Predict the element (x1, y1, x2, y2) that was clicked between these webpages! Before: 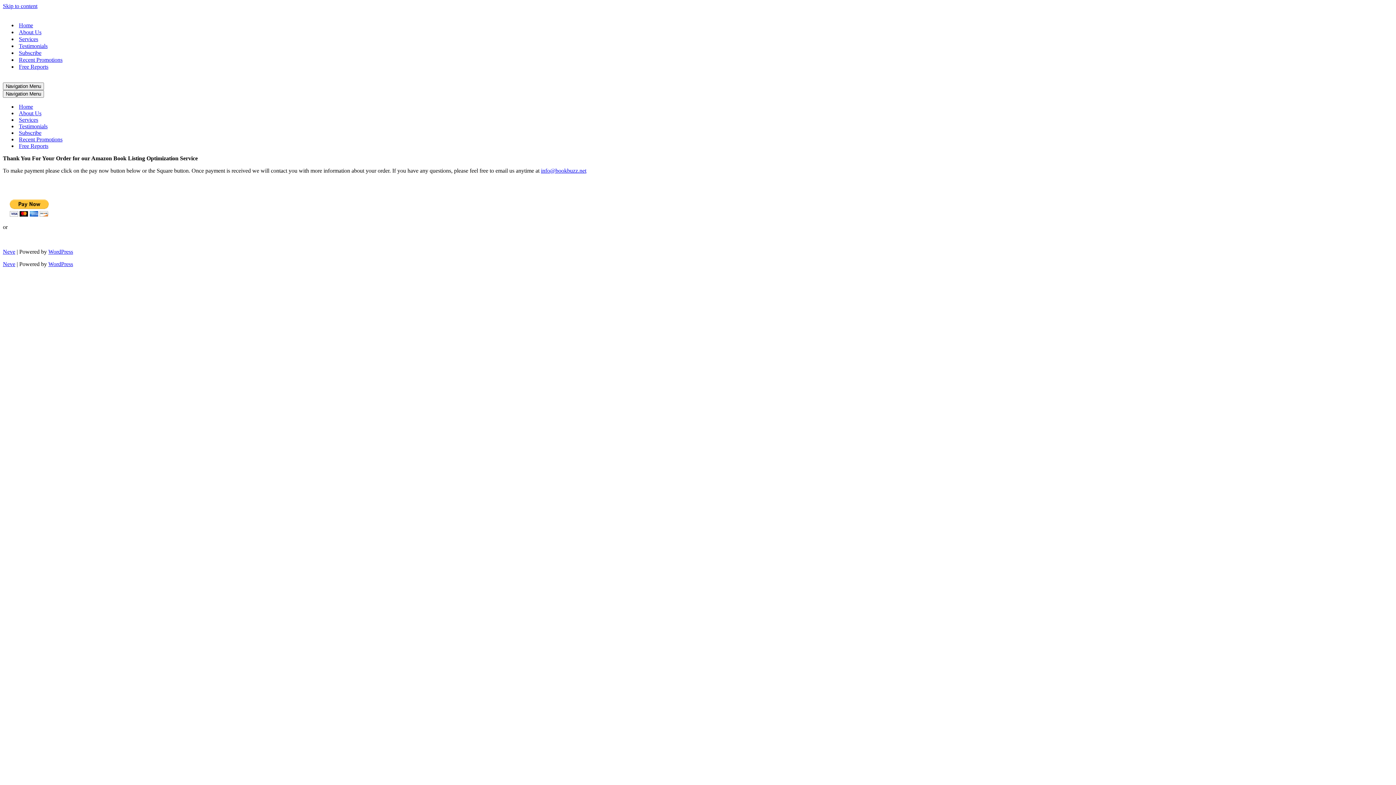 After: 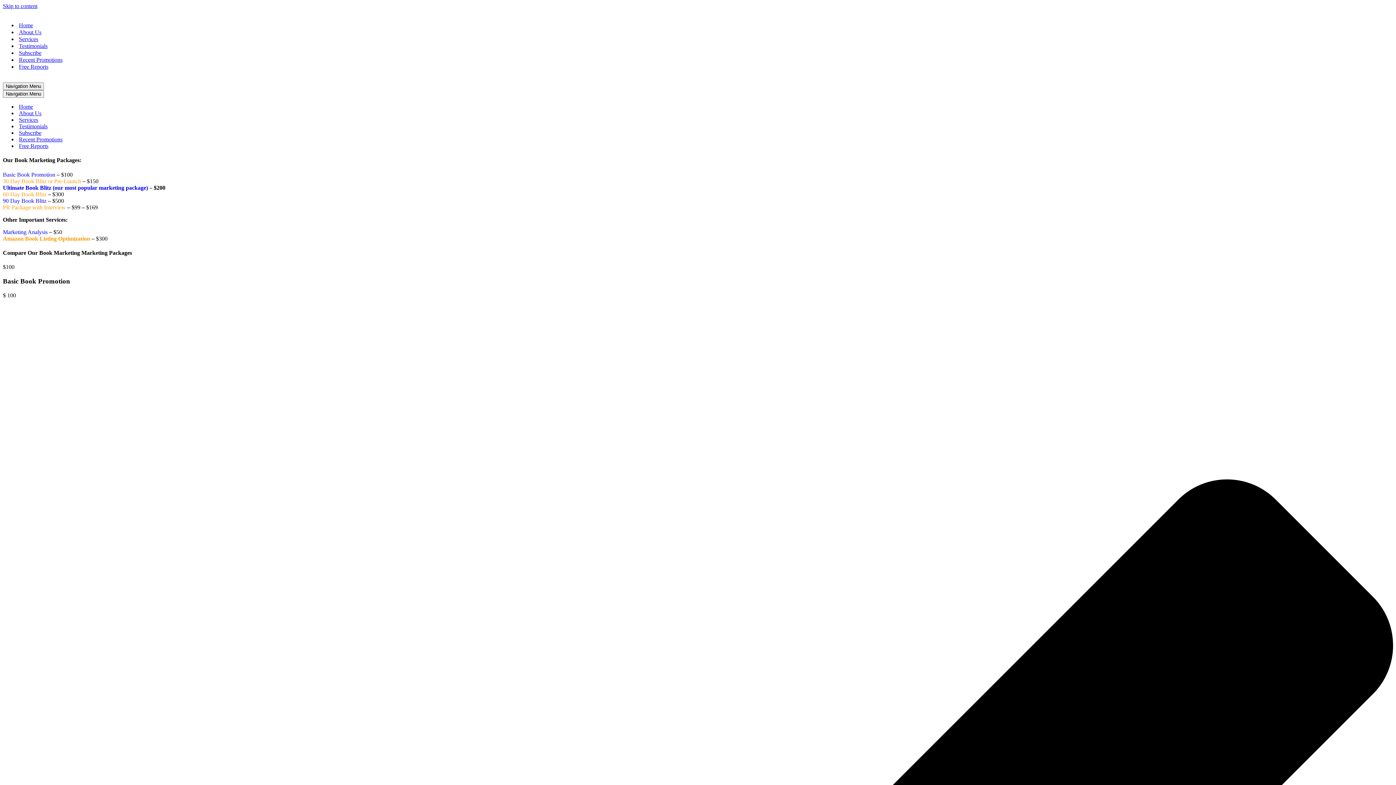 Action: label: Services bbox: (18, 116, 38, 123)